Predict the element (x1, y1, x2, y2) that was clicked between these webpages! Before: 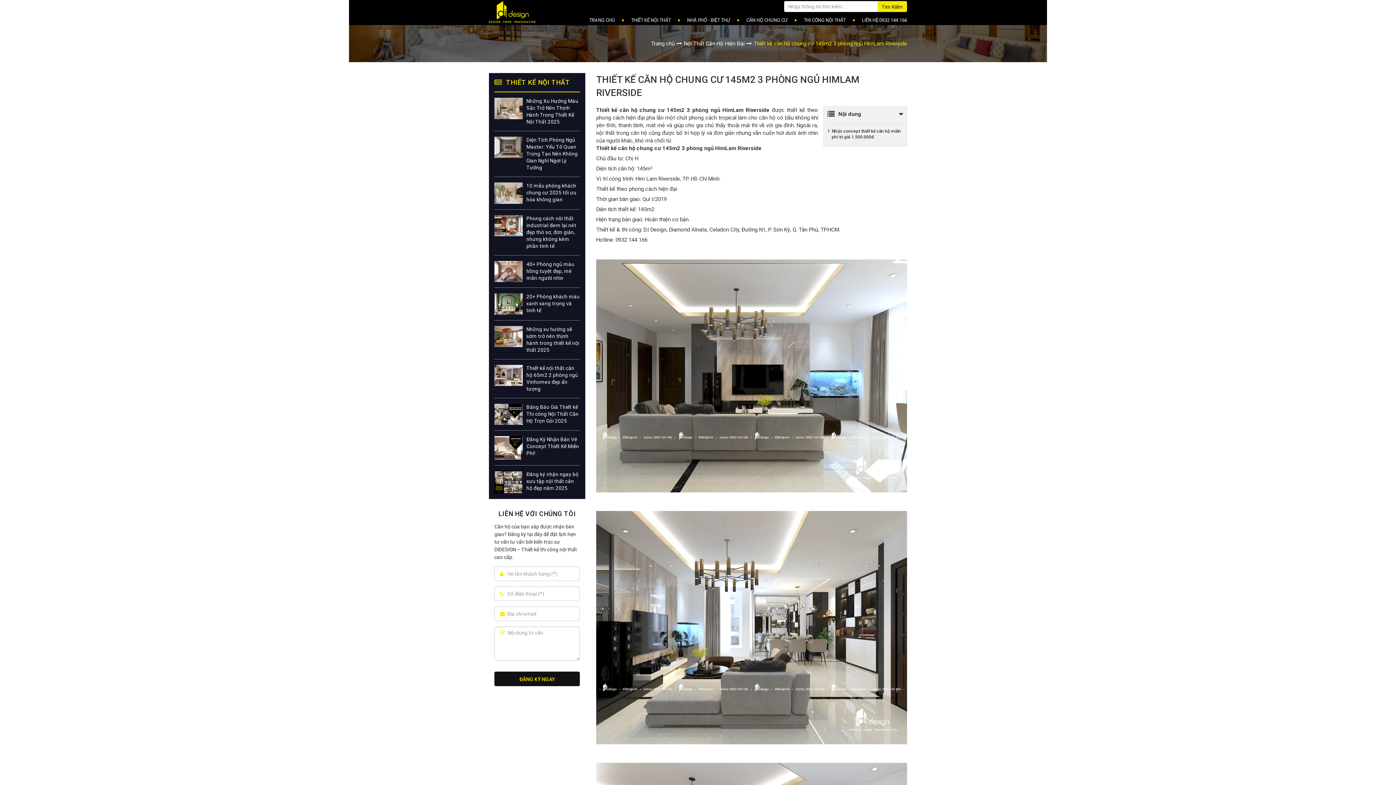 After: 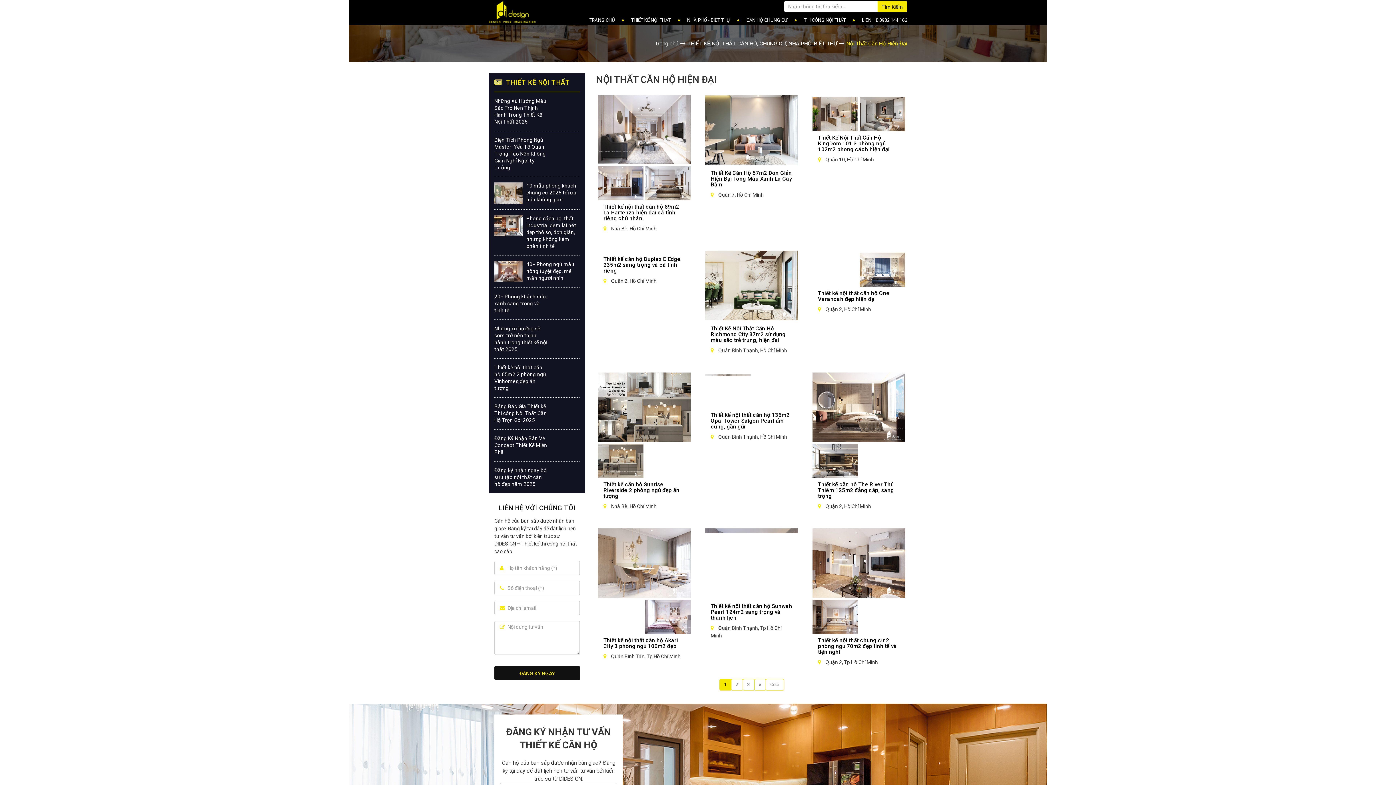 Action: bbox: (684, 40, 744, 46) label: Nội Thất Căn Hộ Hiện Đại